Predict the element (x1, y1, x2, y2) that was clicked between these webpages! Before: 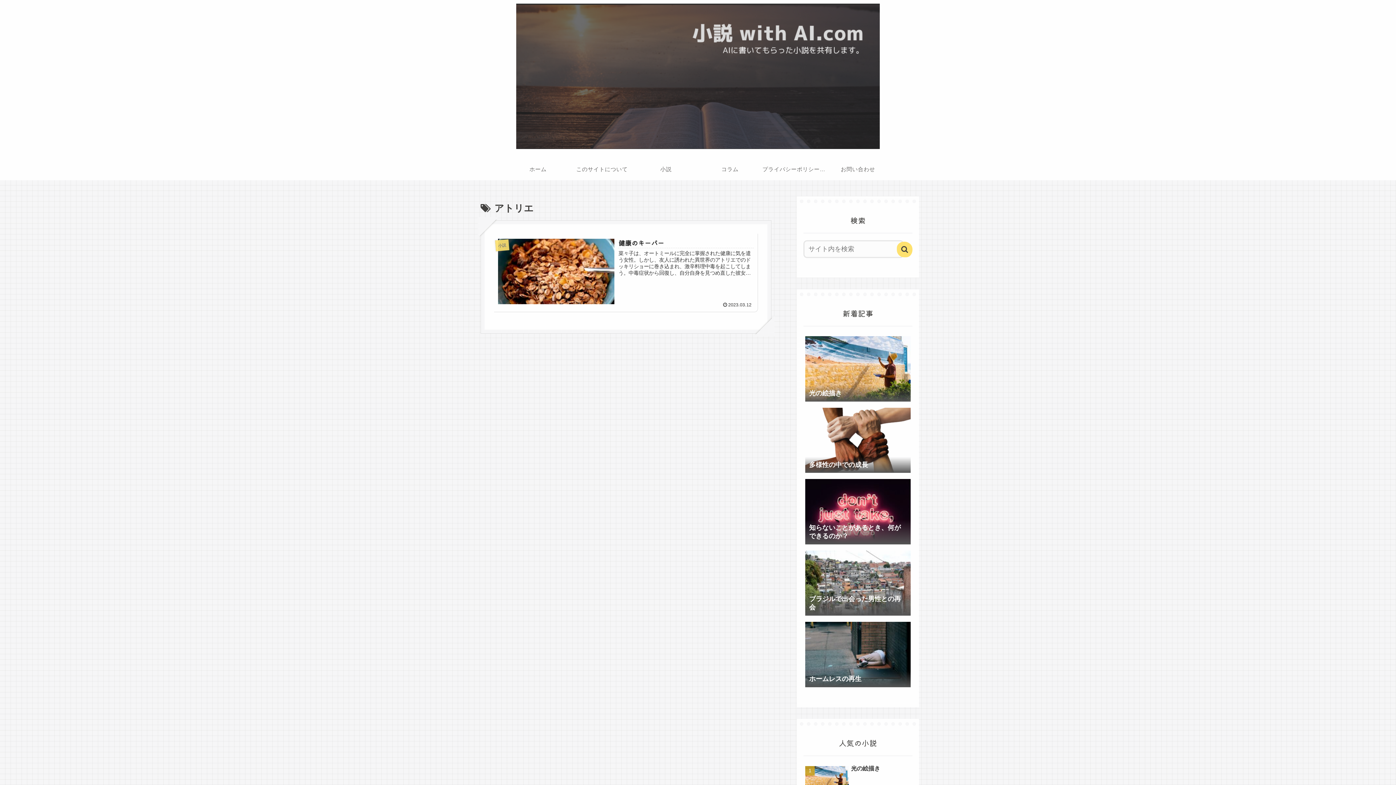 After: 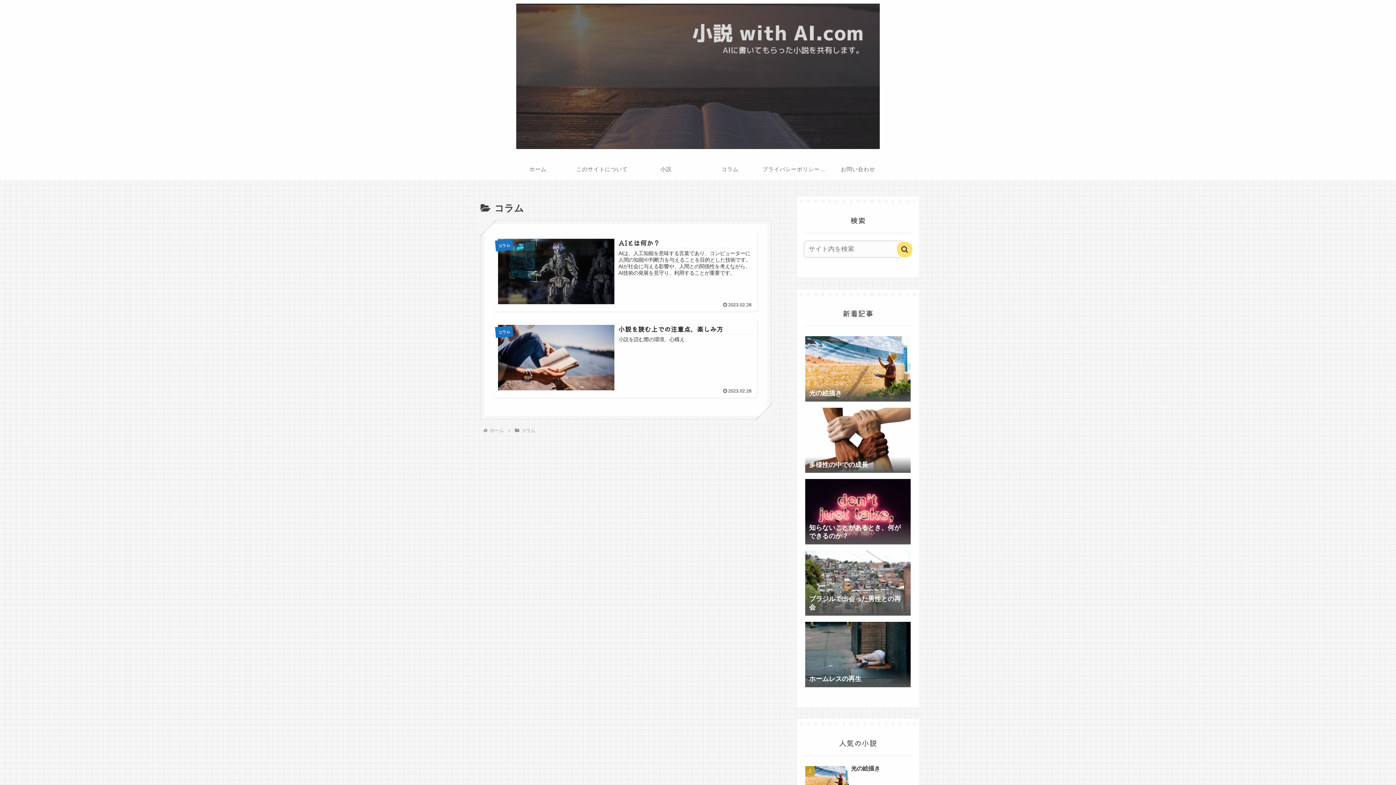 Action: label: コラム bbox: (698, 158, 762, 180)